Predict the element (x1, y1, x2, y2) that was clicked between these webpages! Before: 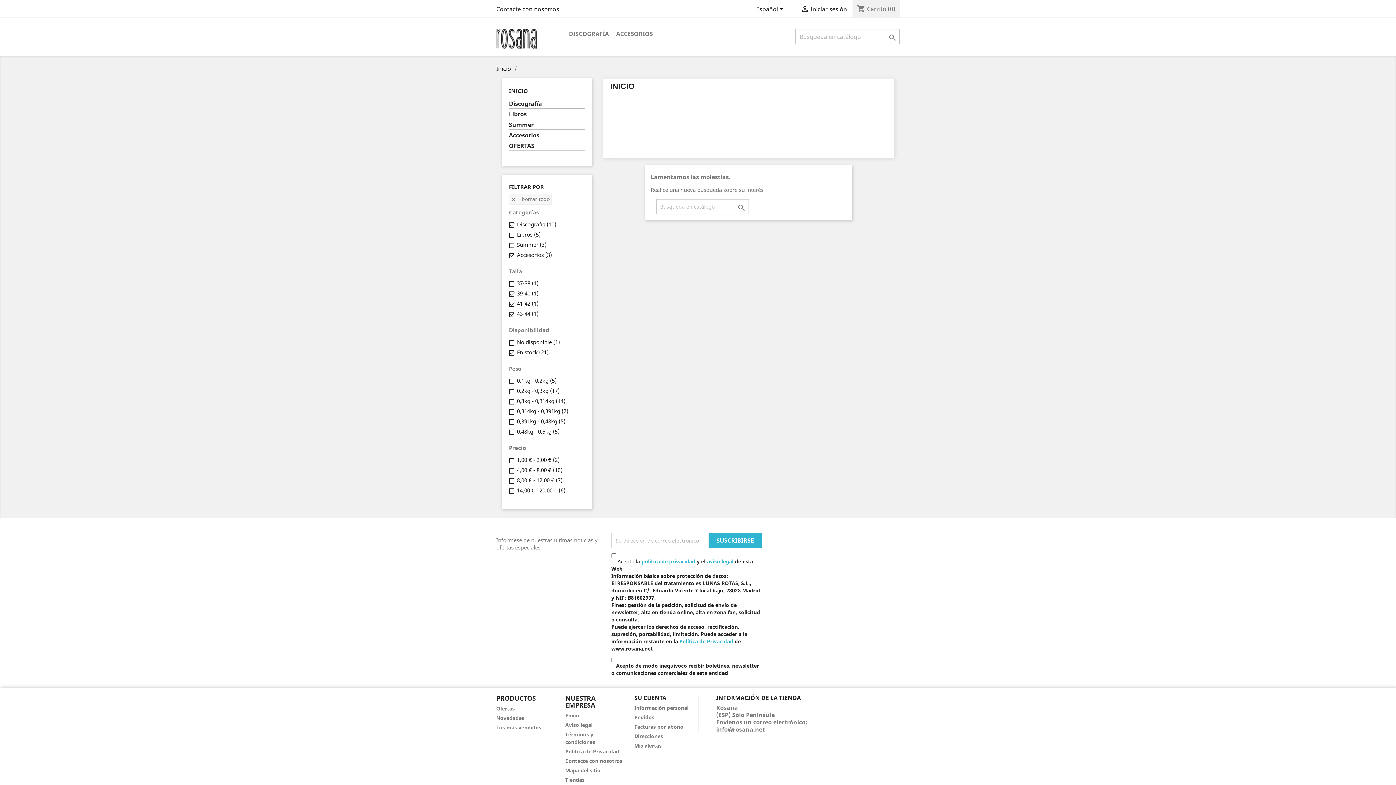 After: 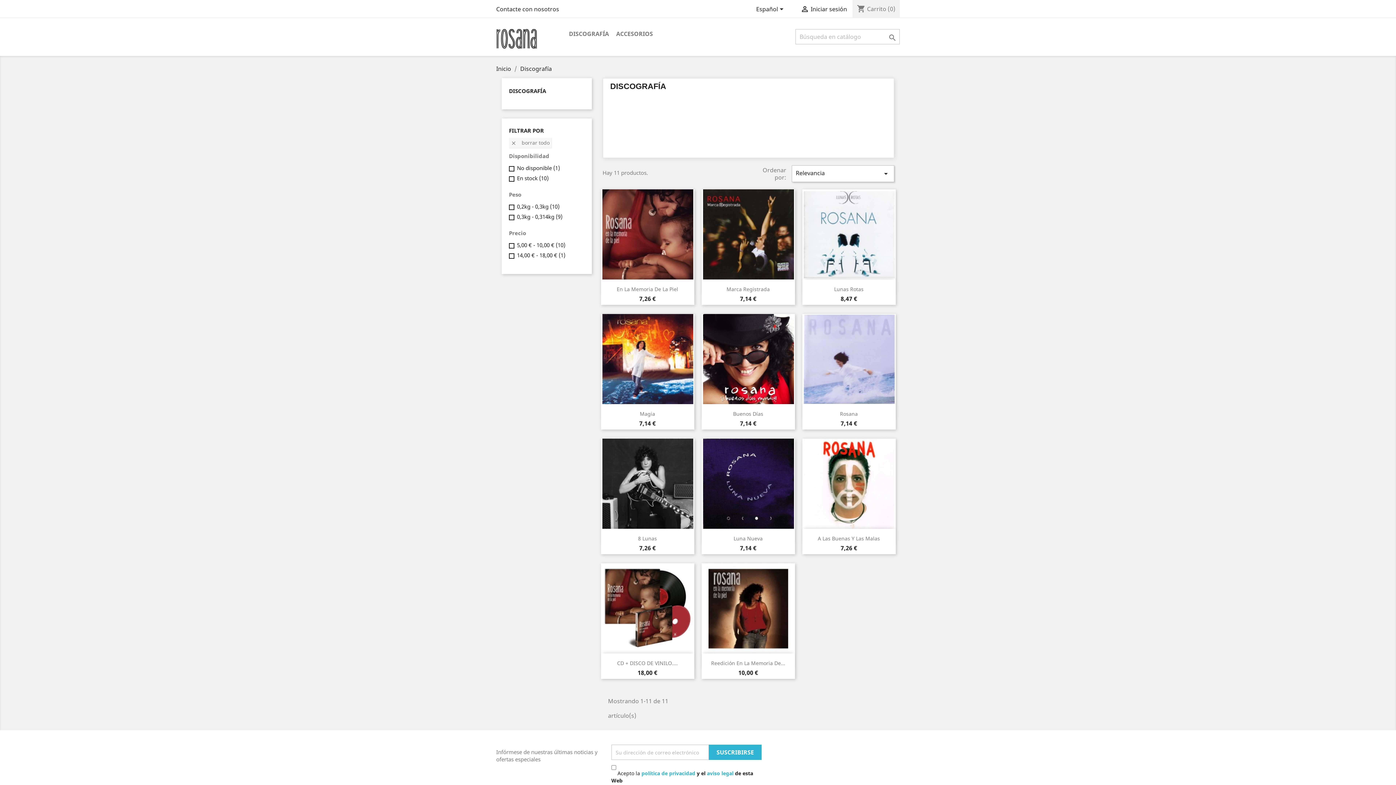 Action: label: Discografía bbox: (509, 100, 584, 108)